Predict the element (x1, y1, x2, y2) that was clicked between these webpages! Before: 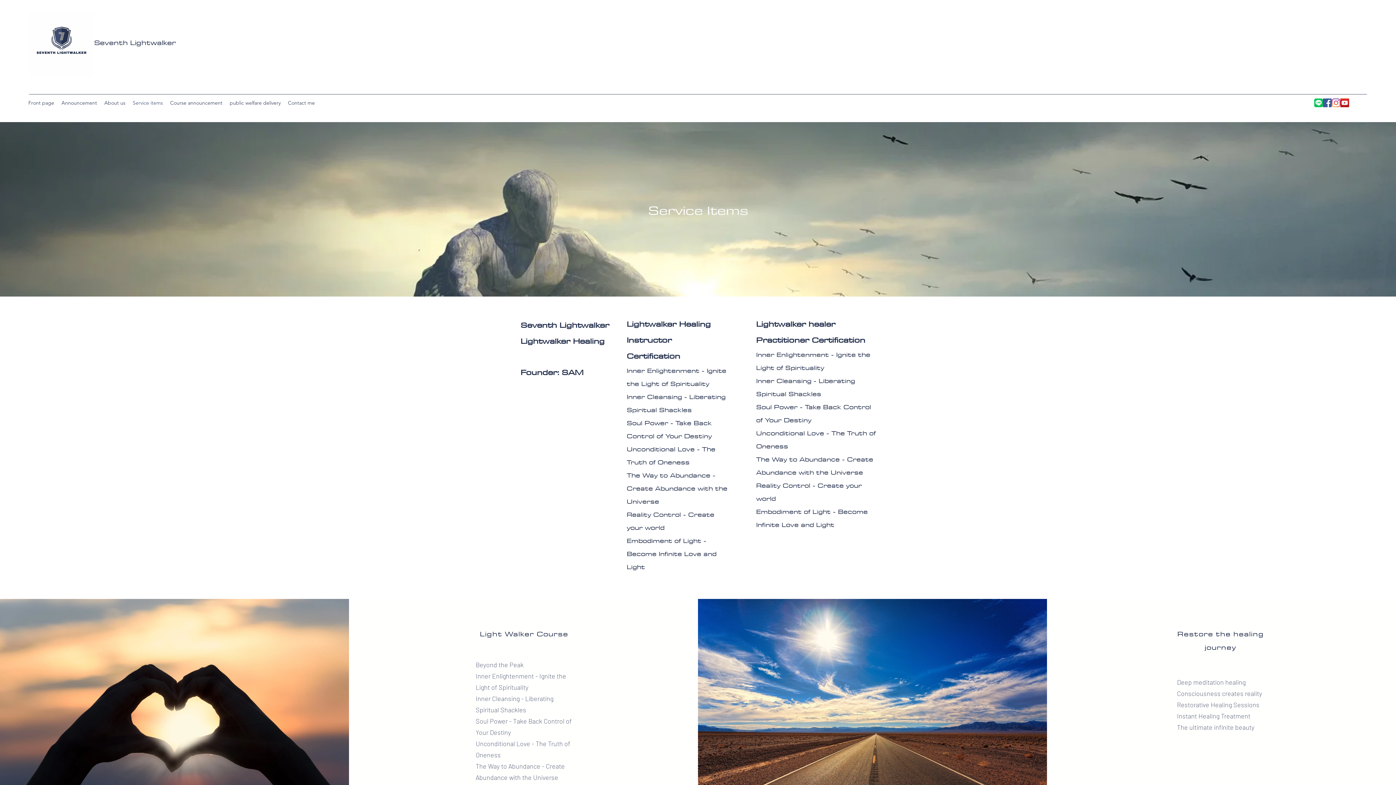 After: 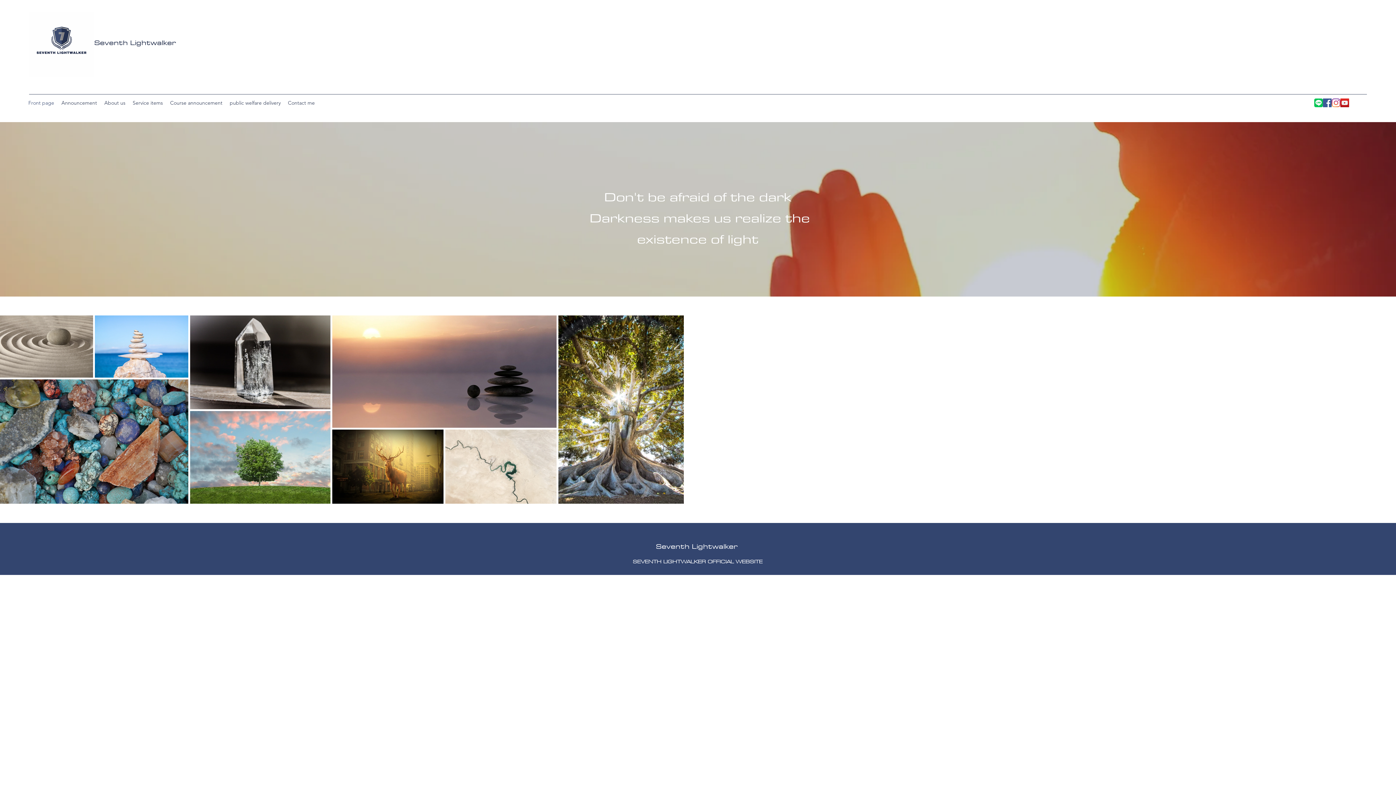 Action: bbox: (29, 12, 94, 77)